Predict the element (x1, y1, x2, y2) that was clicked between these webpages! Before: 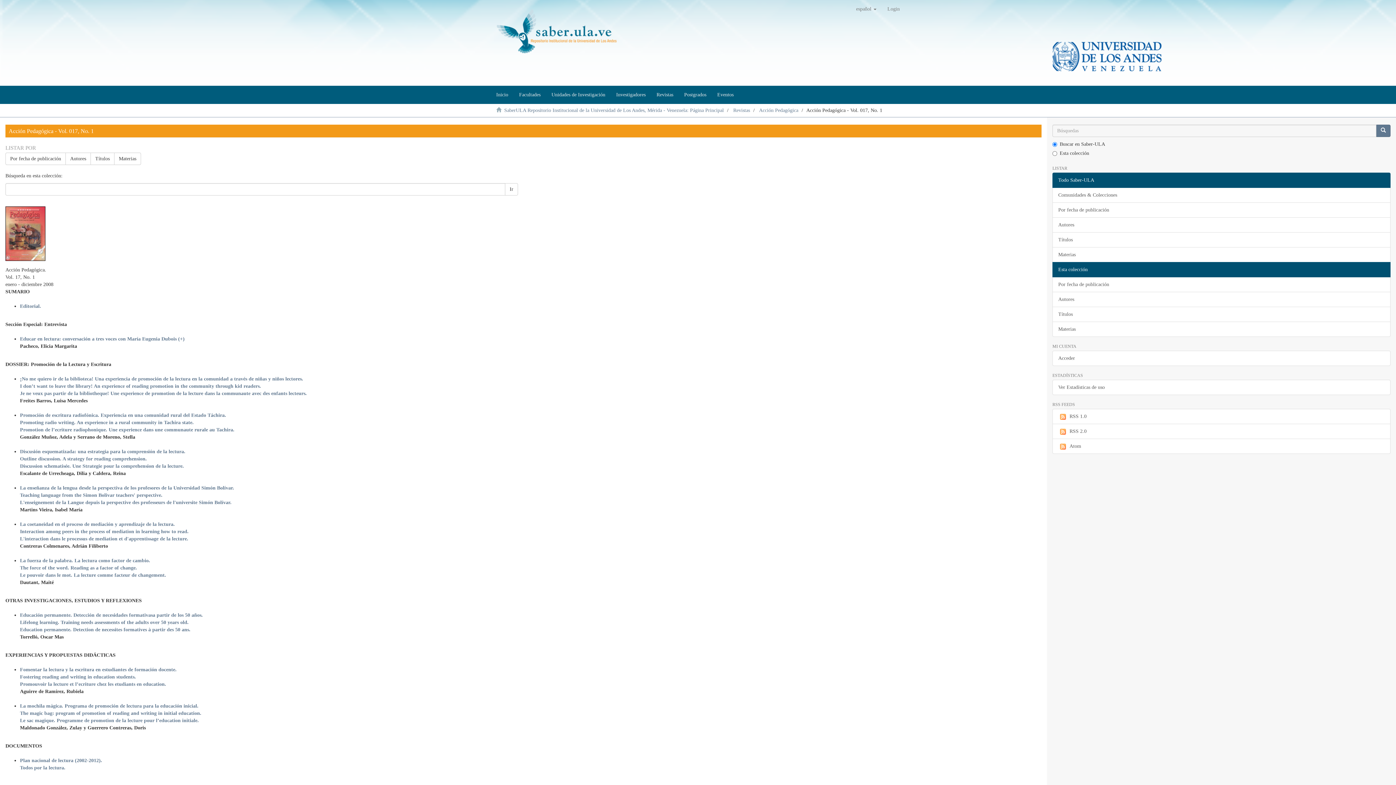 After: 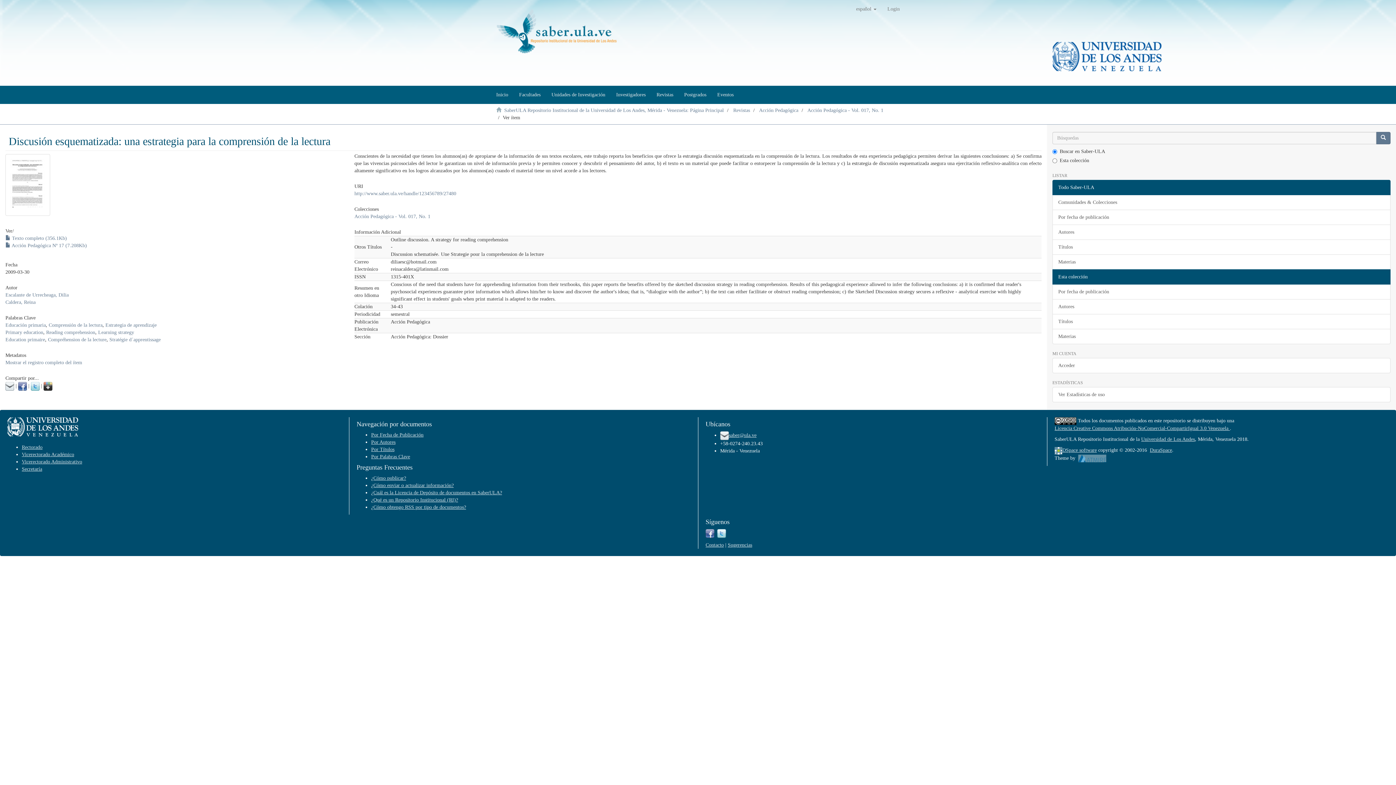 Action: label: Discusión esquematizada: una estrategia para la comprensión de la lectura.
Outline discussion. A strategy for reading comprehension.
Discussion schematisée. Une Strategie pour la comprehension de la lecture. bbox: (20, 449, 185, 469)